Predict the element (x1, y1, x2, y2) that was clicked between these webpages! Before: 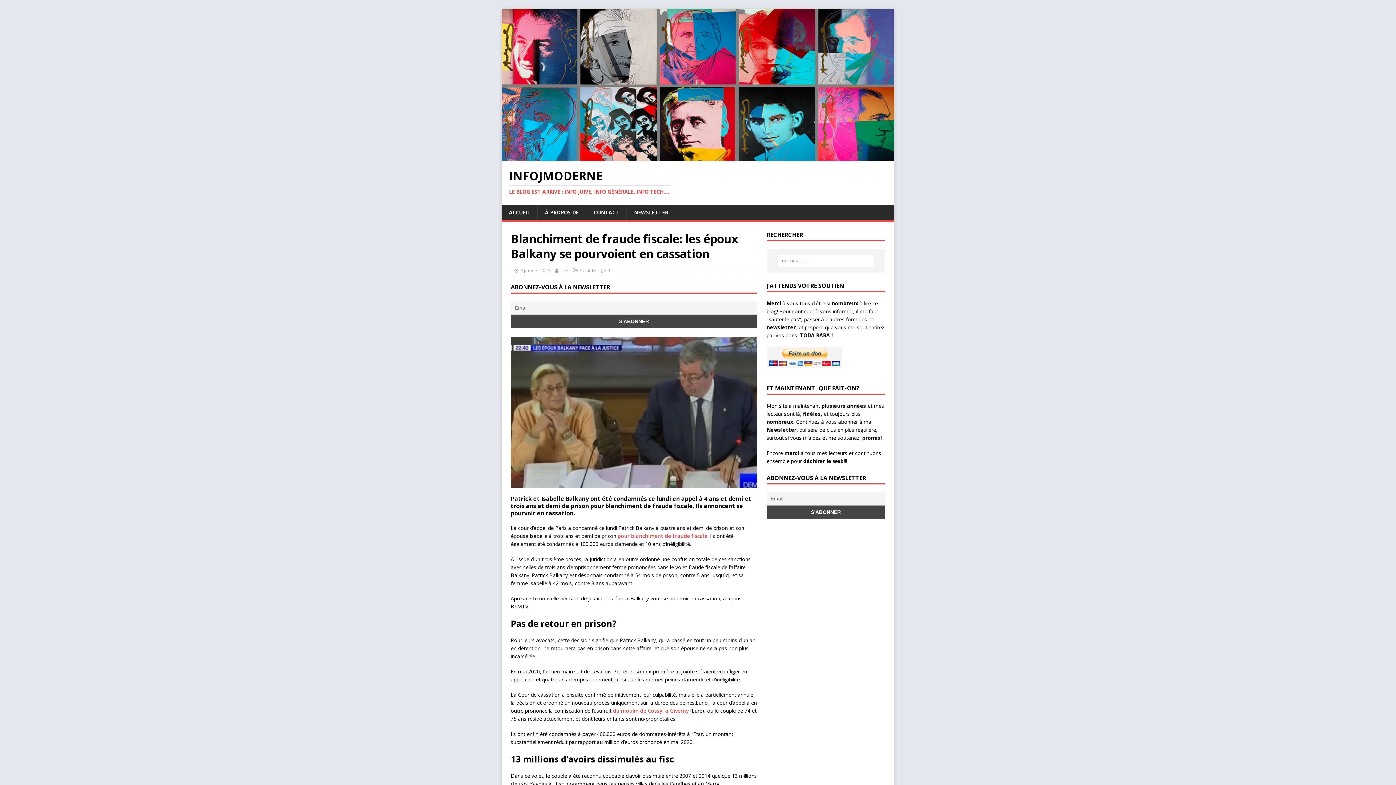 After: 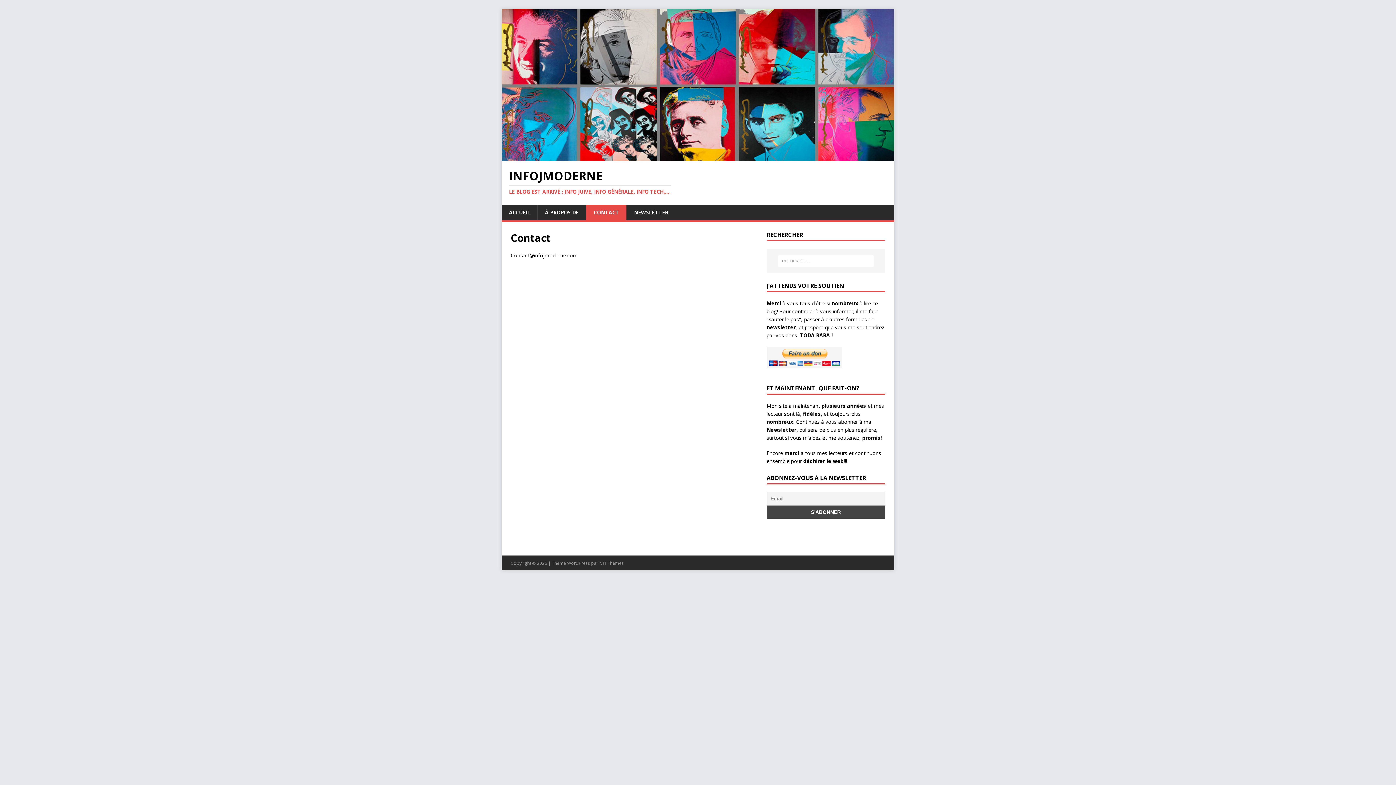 Action: label: CONTACT bbox: (586, 205, 626, 220)